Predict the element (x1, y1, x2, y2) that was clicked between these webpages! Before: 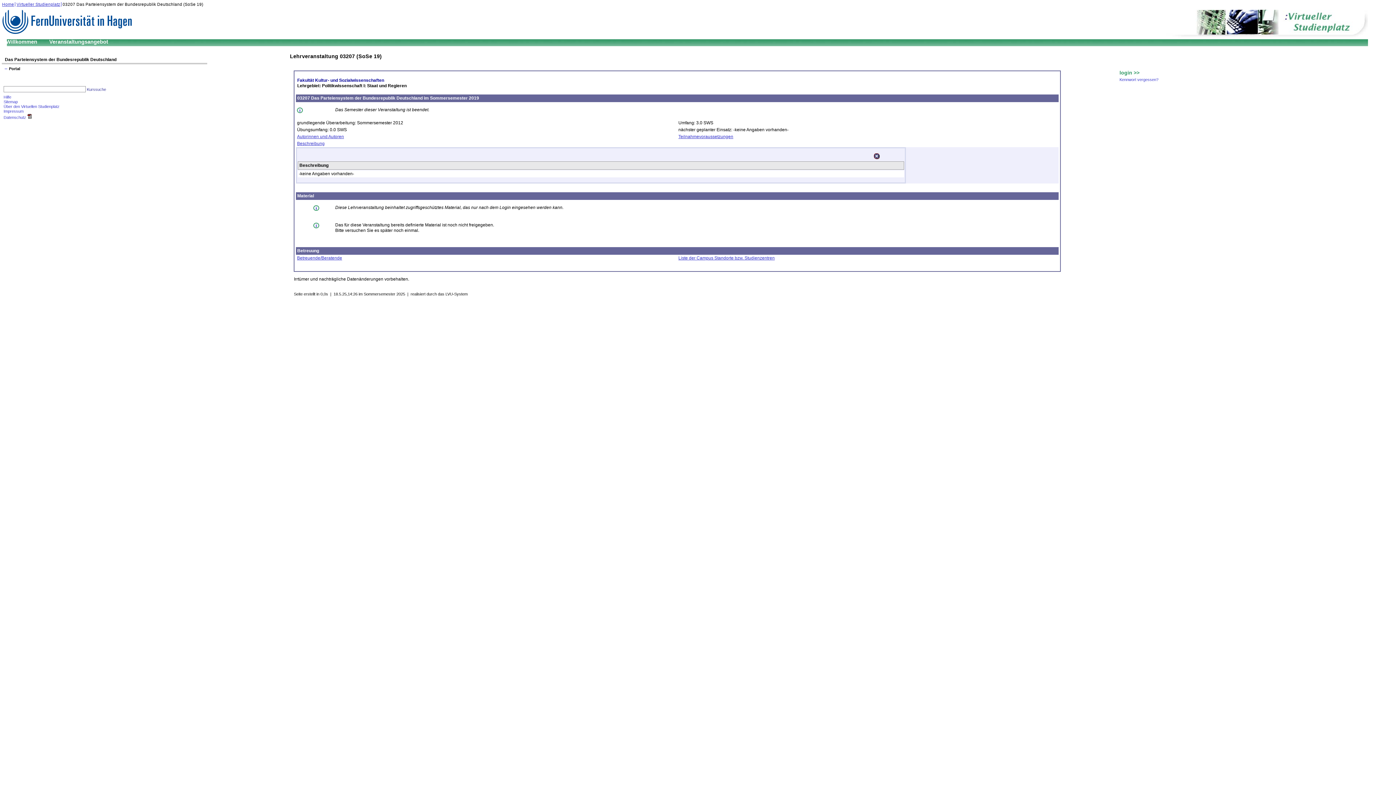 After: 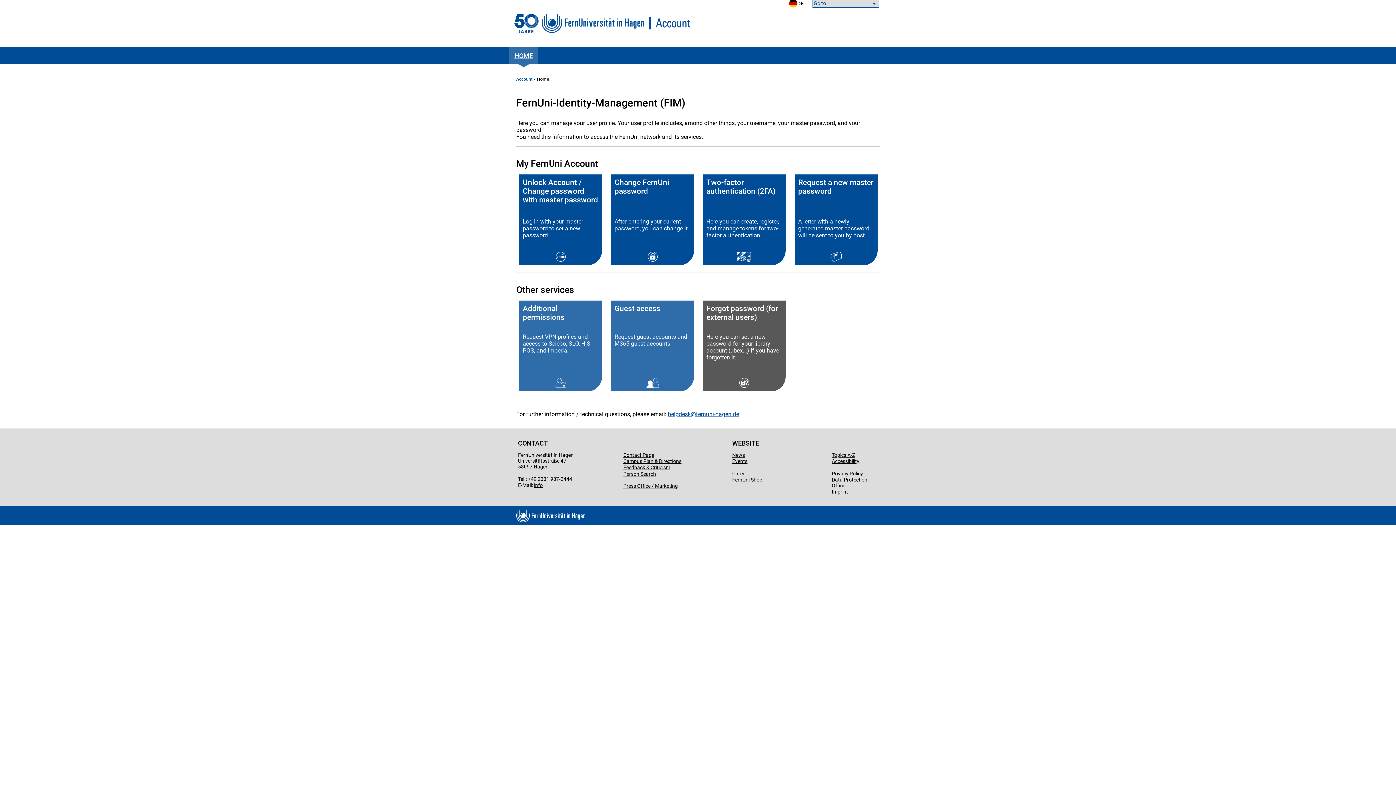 Action: bbox: (1119, 77, 1158, 81) label: Kennwort vergessen?